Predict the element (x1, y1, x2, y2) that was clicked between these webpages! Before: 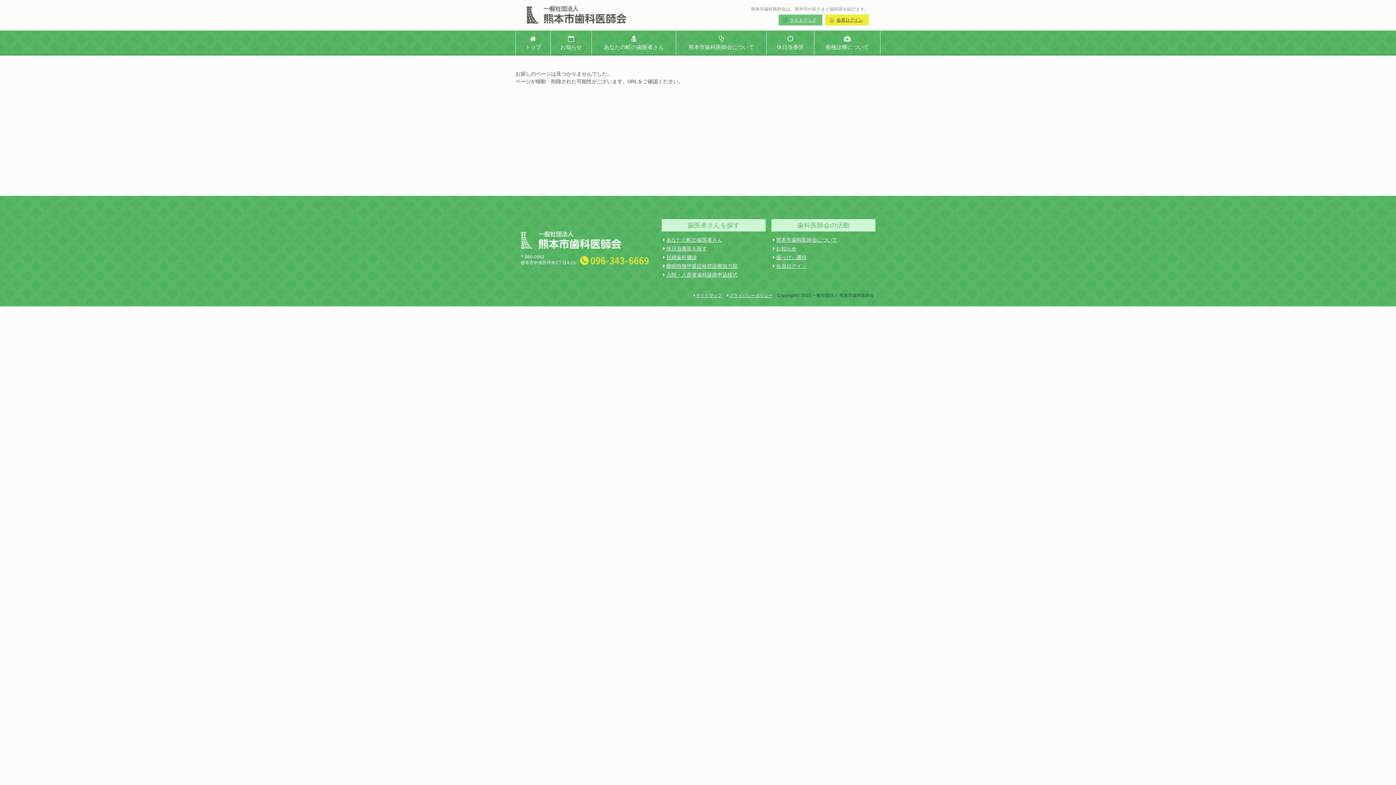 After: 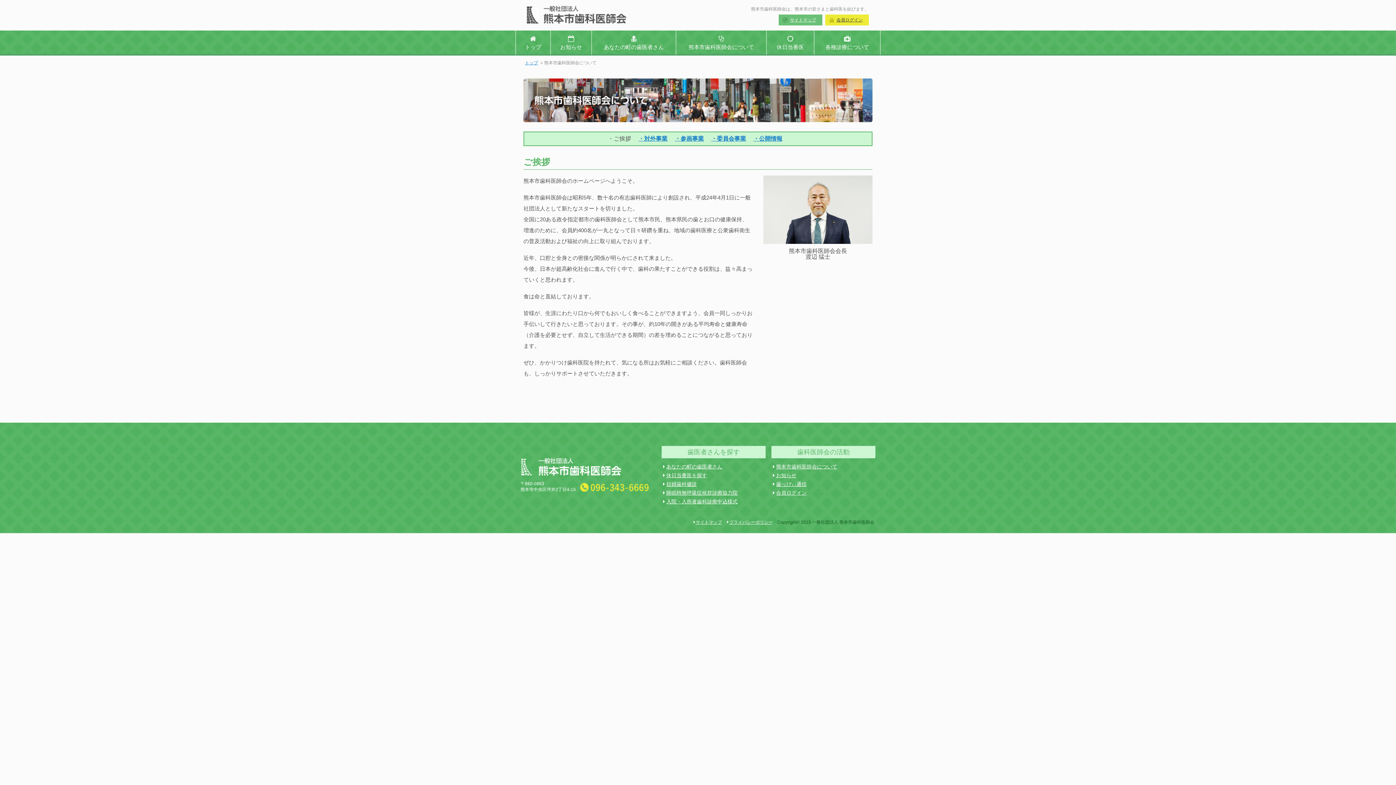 Action: bbox: (771, 235, 838, 244) label: 熊本市歯科医師会について